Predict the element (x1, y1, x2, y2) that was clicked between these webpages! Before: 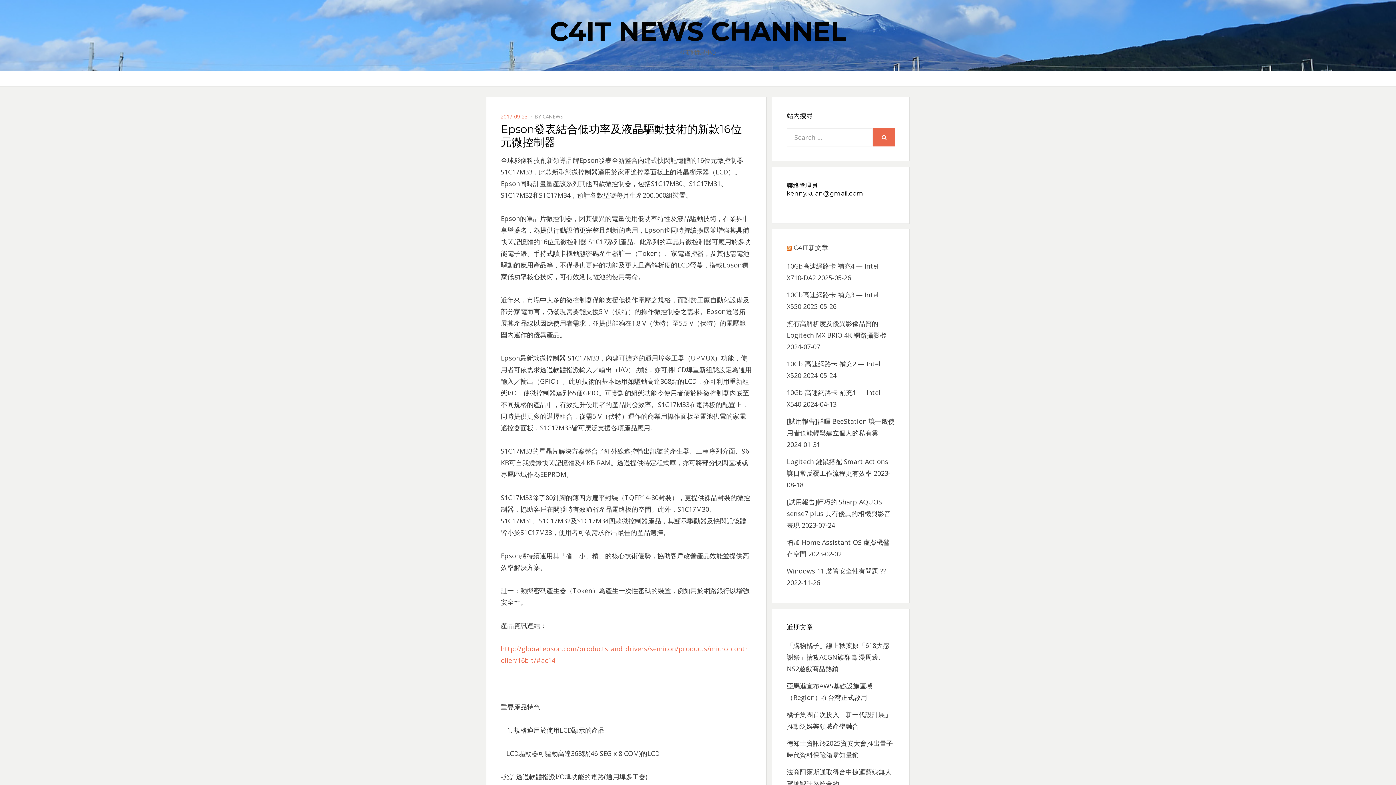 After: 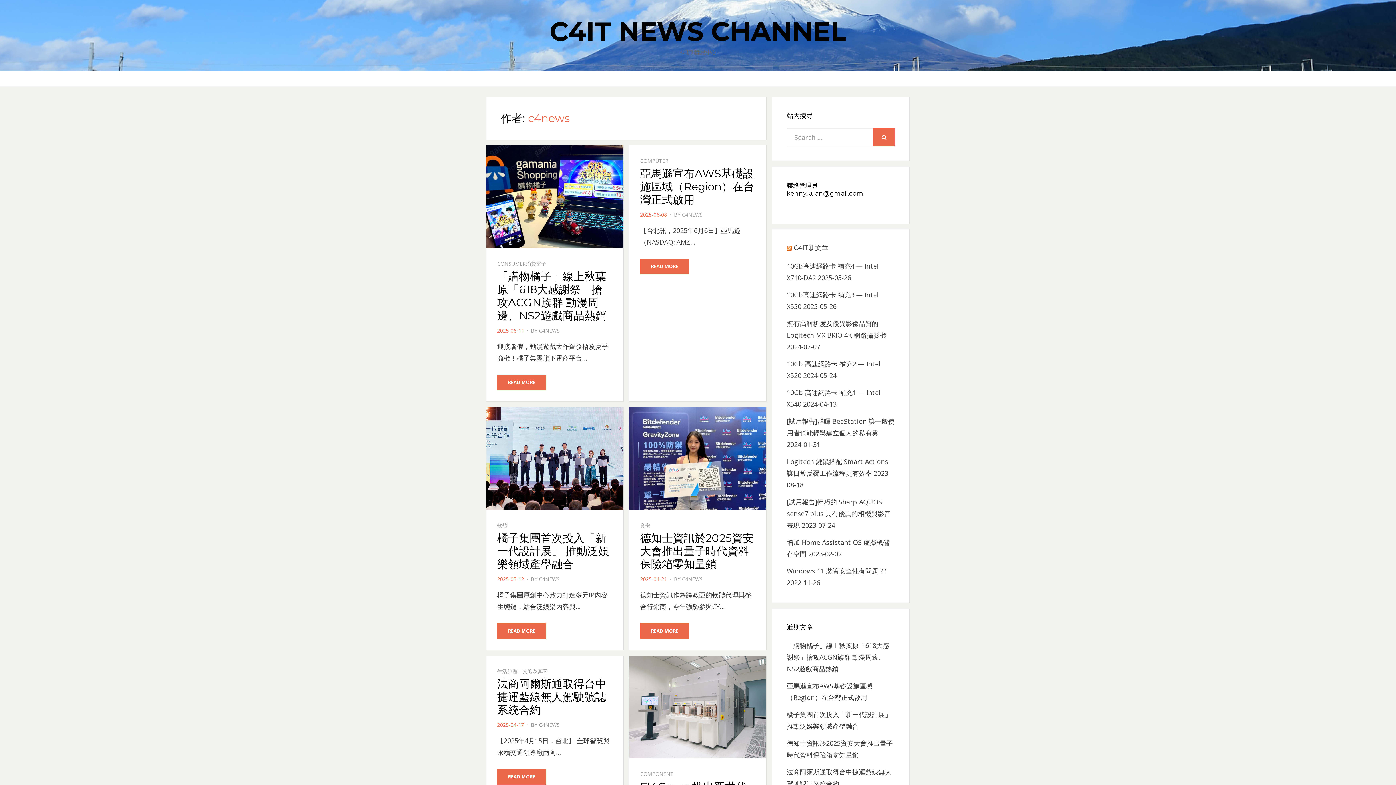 Action: label: C4NEWS bbox: (542, 113, 563, 120)